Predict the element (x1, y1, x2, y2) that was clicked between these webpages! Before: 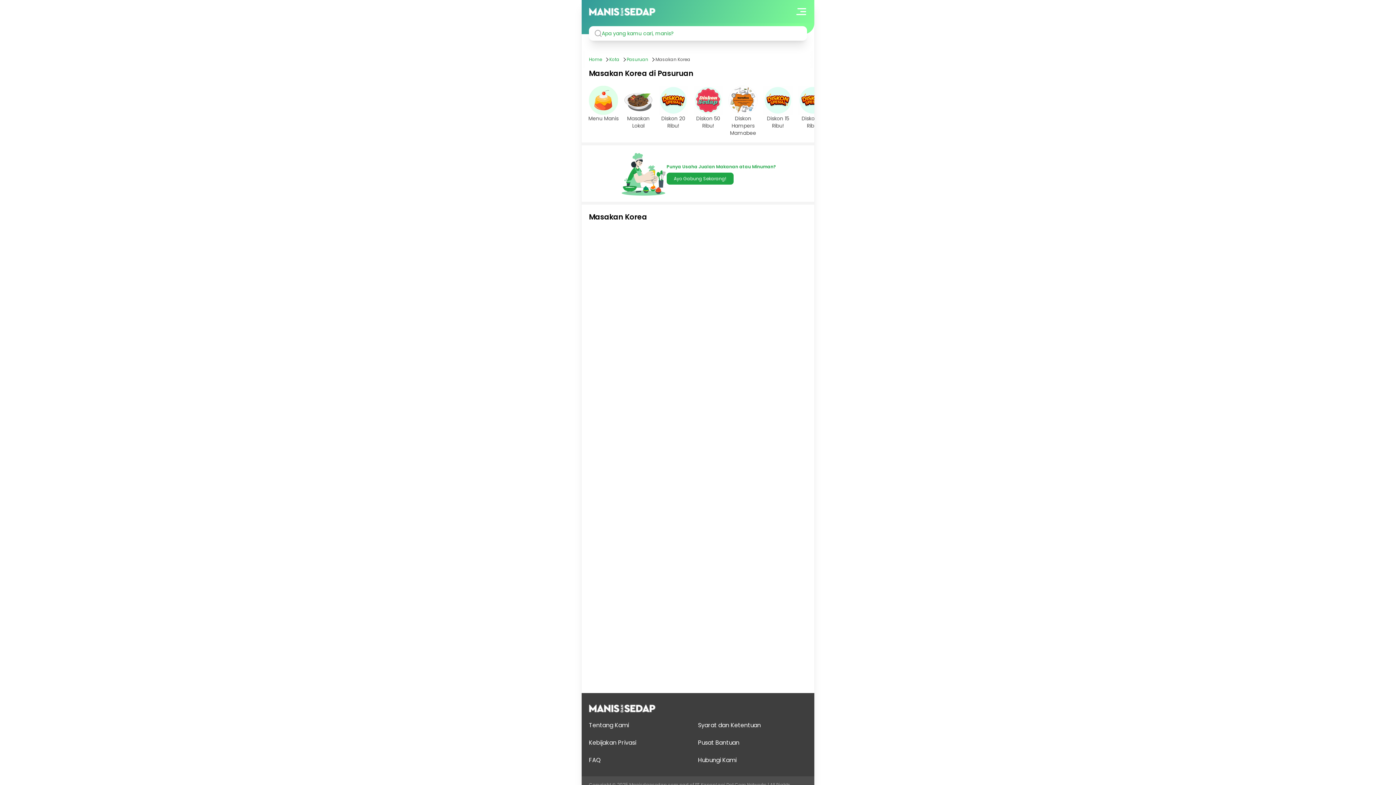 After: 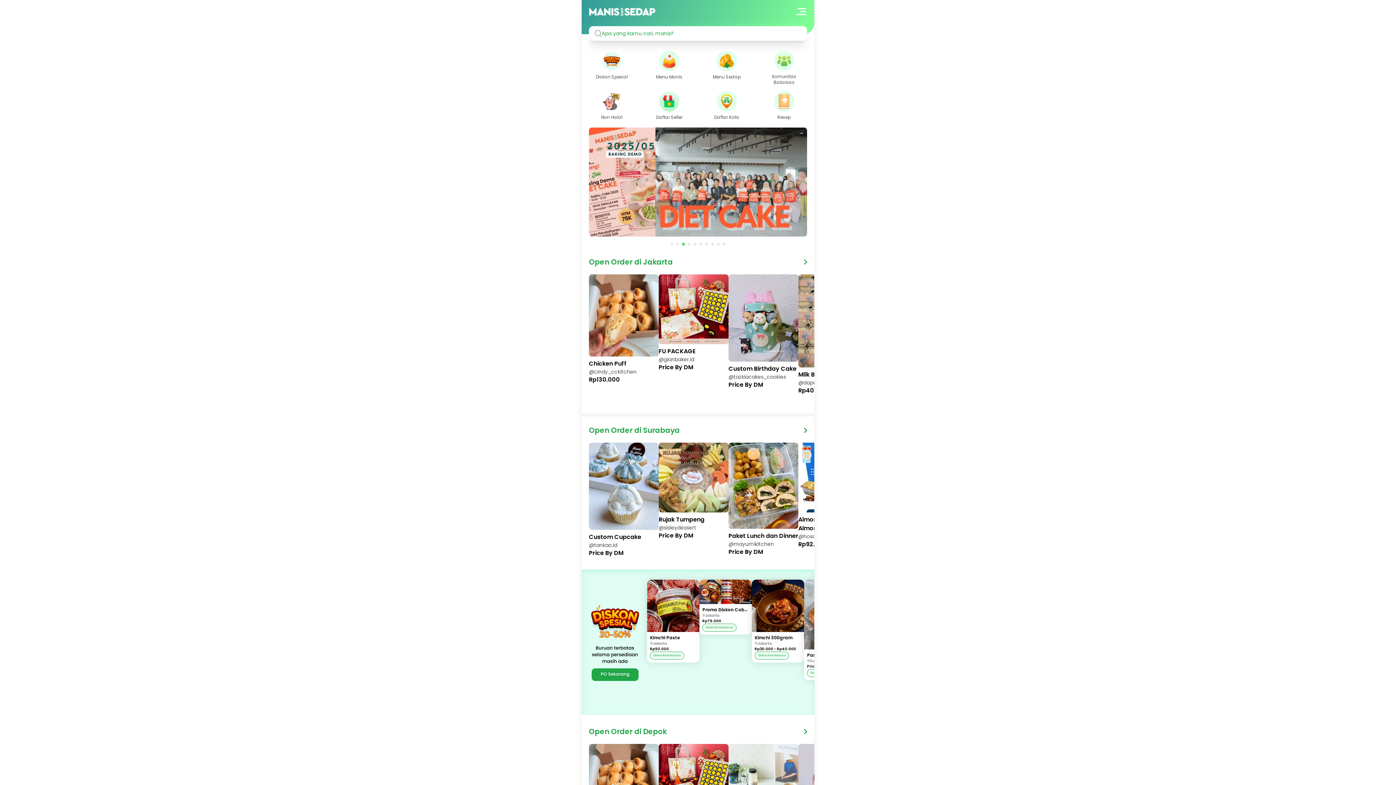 Action: label: Home bbox: (589, 56, 609, 62)